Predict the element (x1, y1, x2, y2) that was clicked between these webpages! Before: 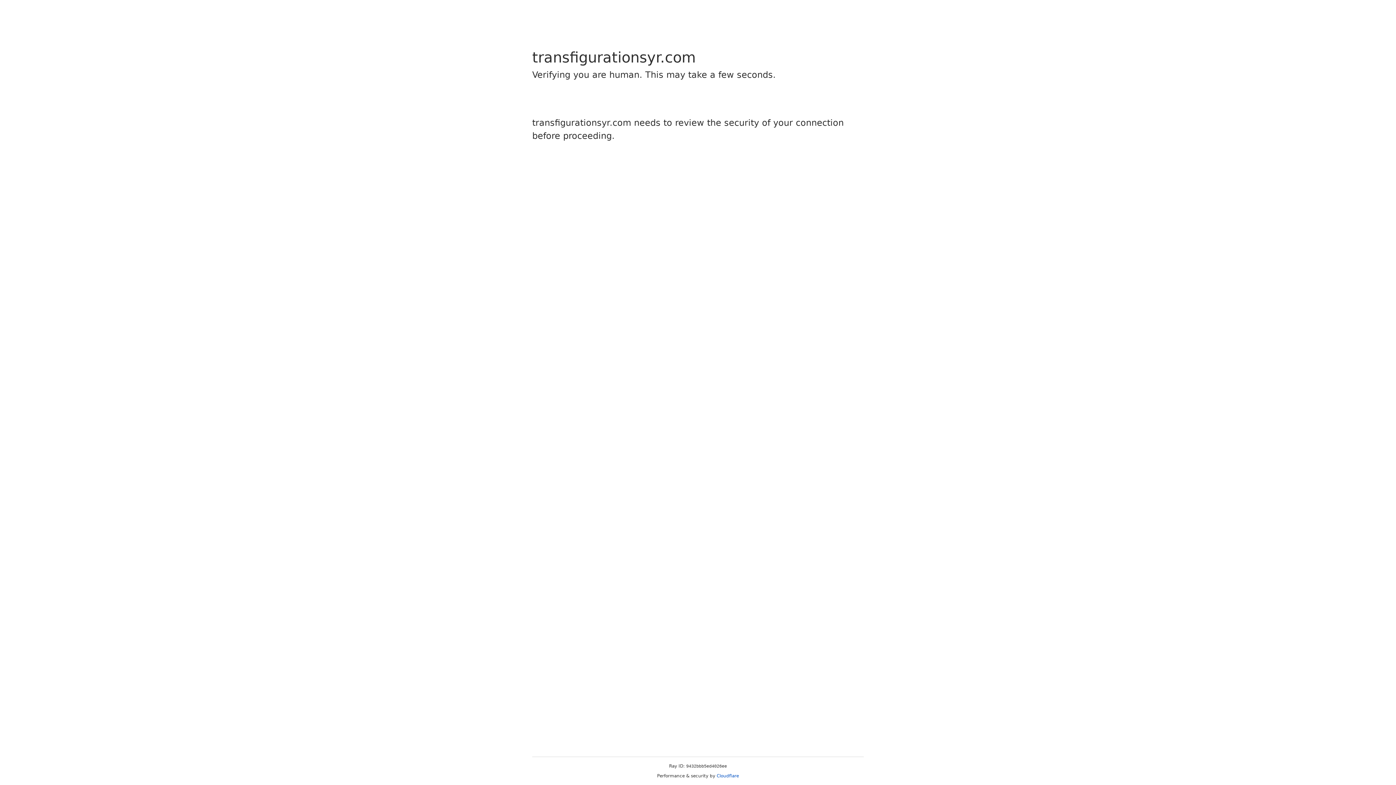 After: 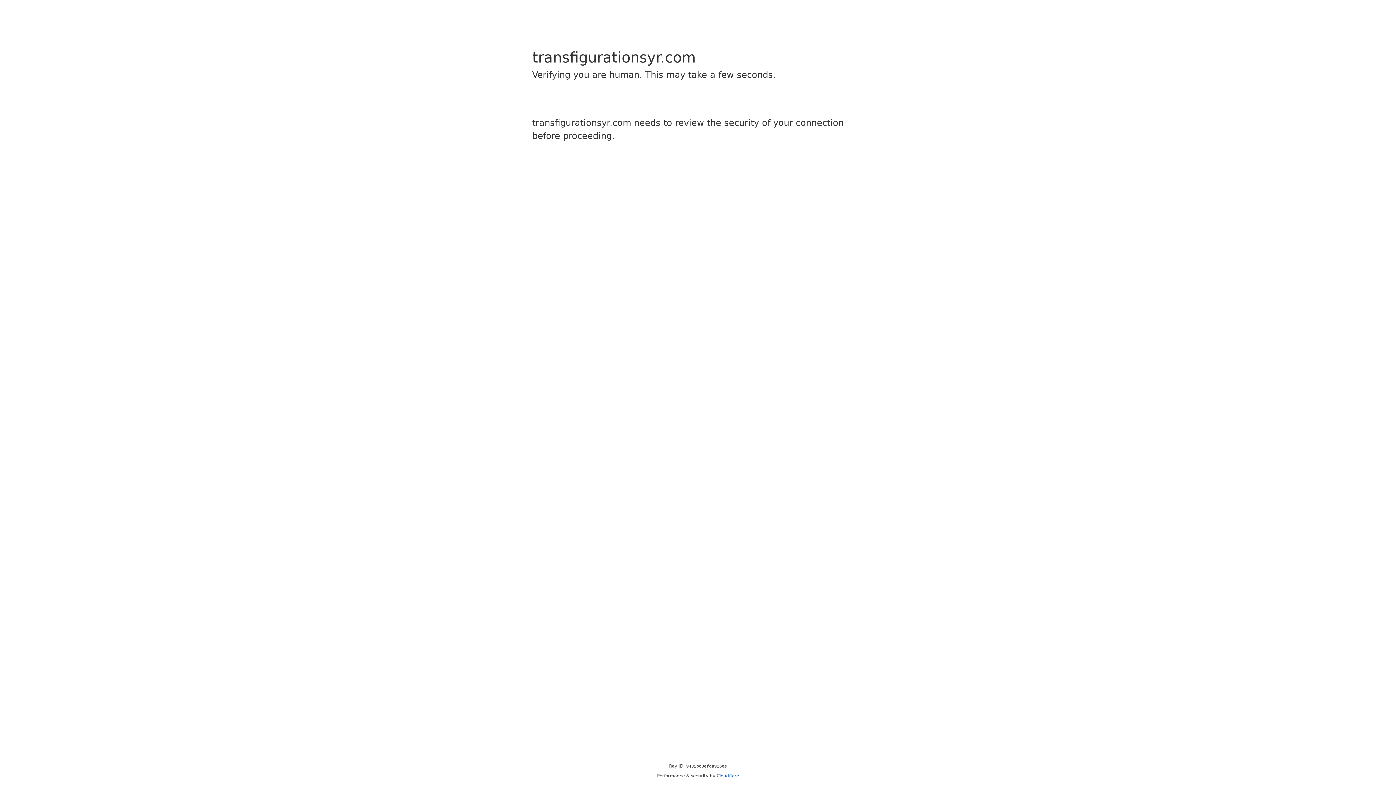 Action: label: Cloudflare bbox: (716, 773, 739, 778)